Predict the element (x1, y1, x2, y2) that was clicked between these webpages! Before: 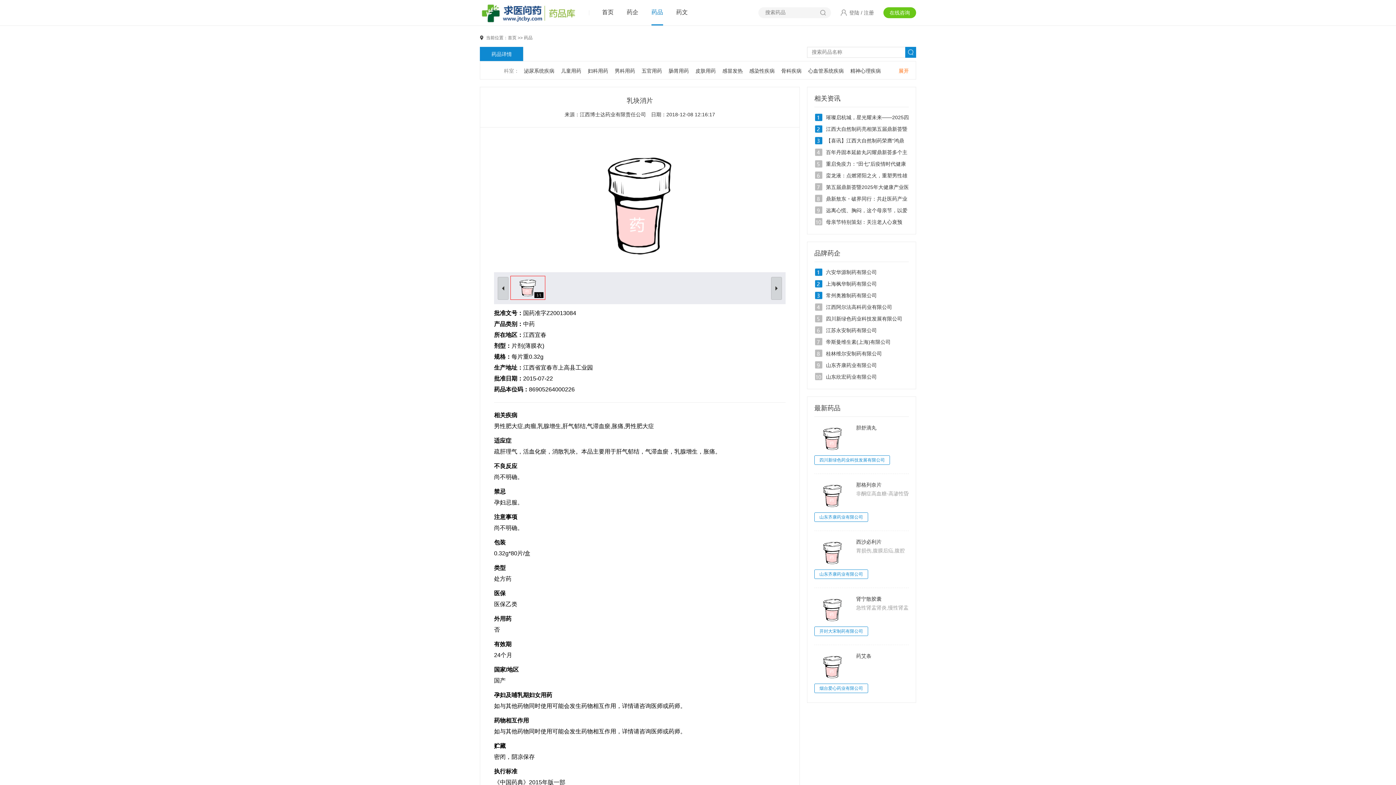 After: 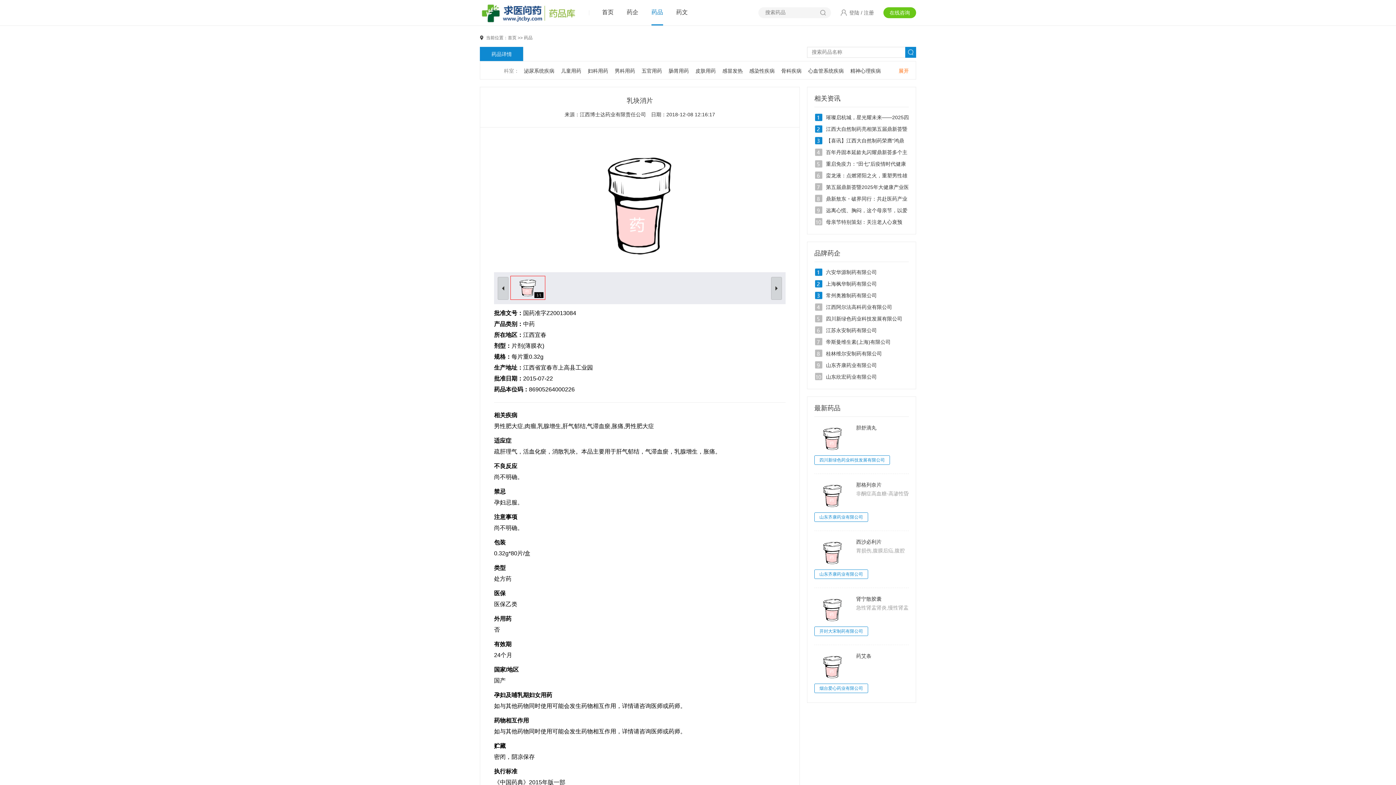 Action: label: 四川新绿色药业科技发展有限公司 bbox: (814, 455, 890, 465)